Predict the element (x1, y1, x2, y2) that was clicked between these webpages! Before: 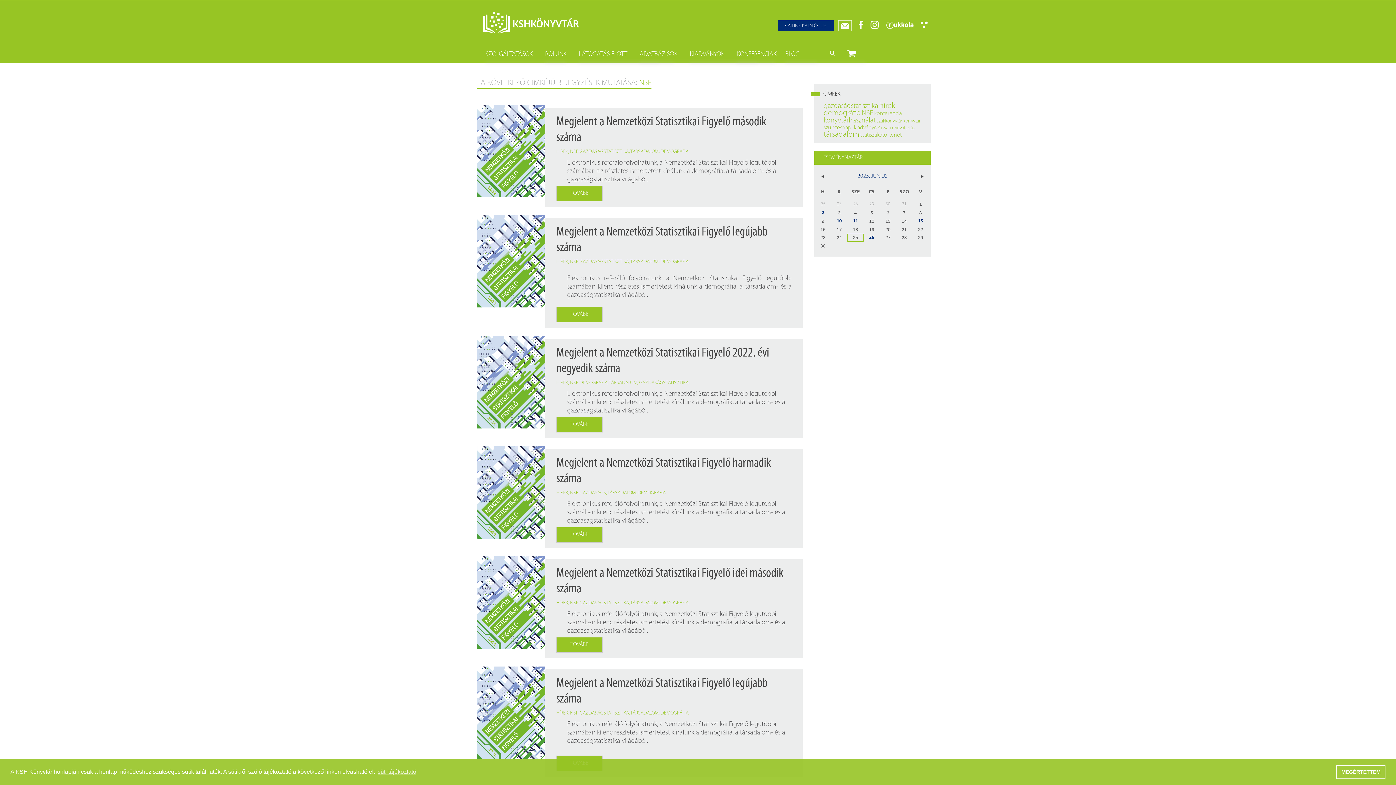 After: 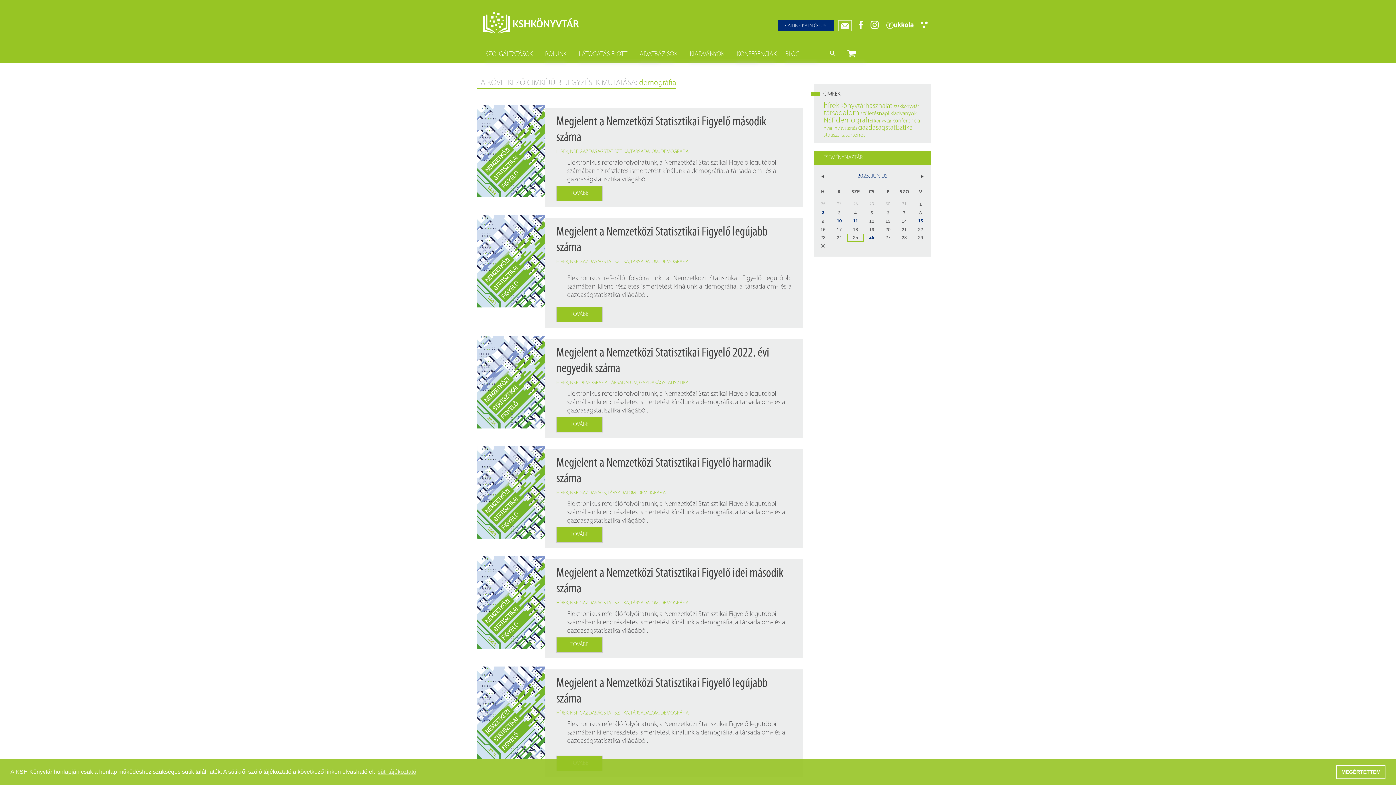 Action: bbox: (823, 109, 860, 117) label: demográfia